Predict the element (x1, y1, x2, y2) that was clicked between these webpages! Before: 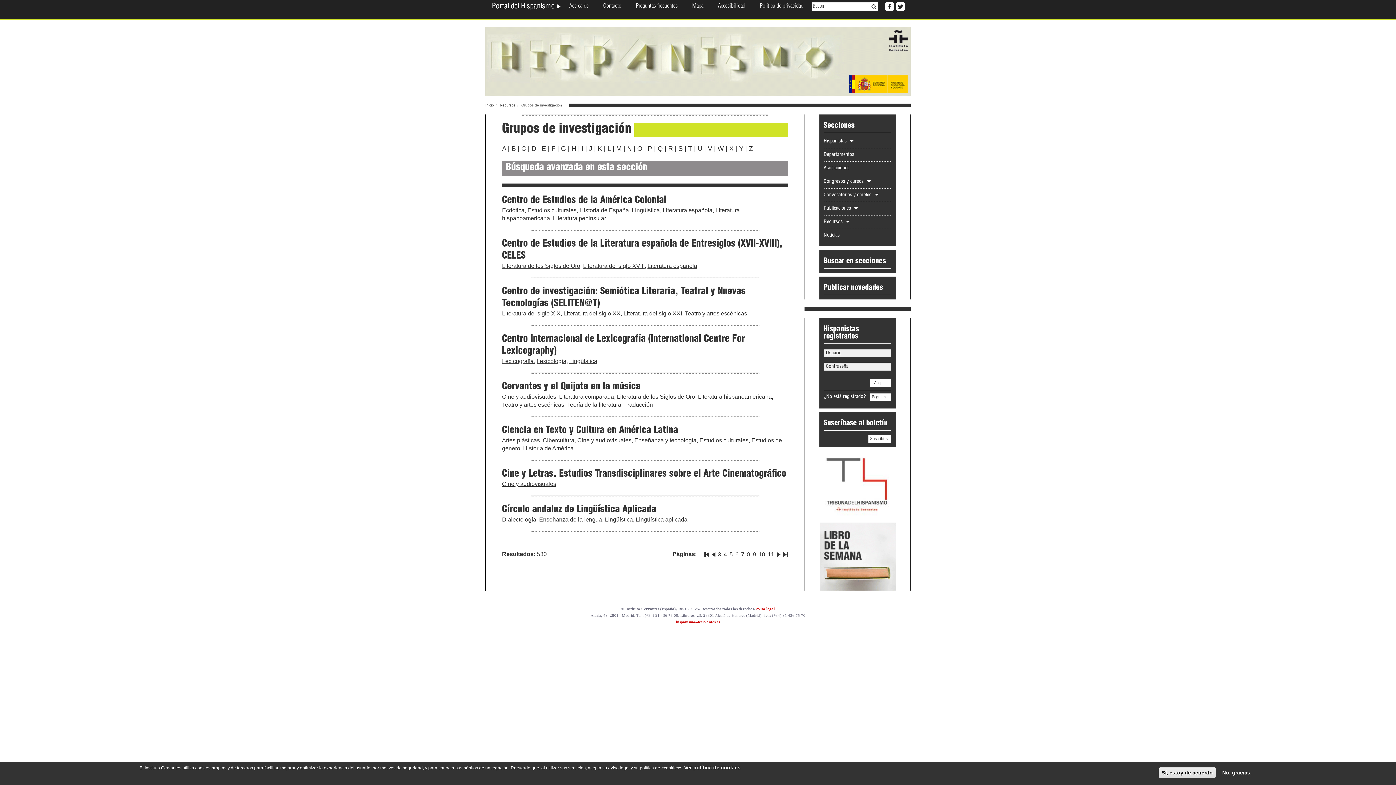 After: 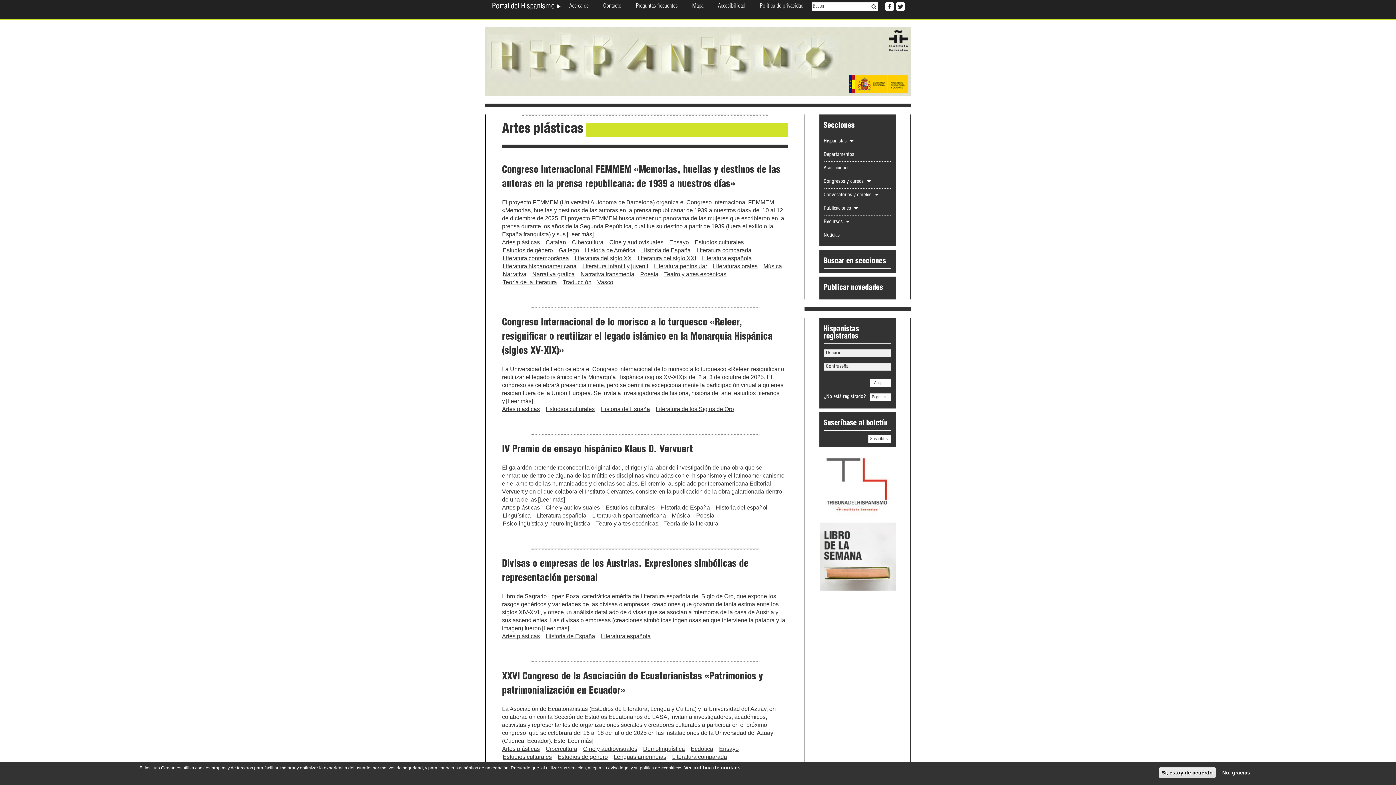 Action: bbox: (502, 437, 540, 443) label: Artes plásticas